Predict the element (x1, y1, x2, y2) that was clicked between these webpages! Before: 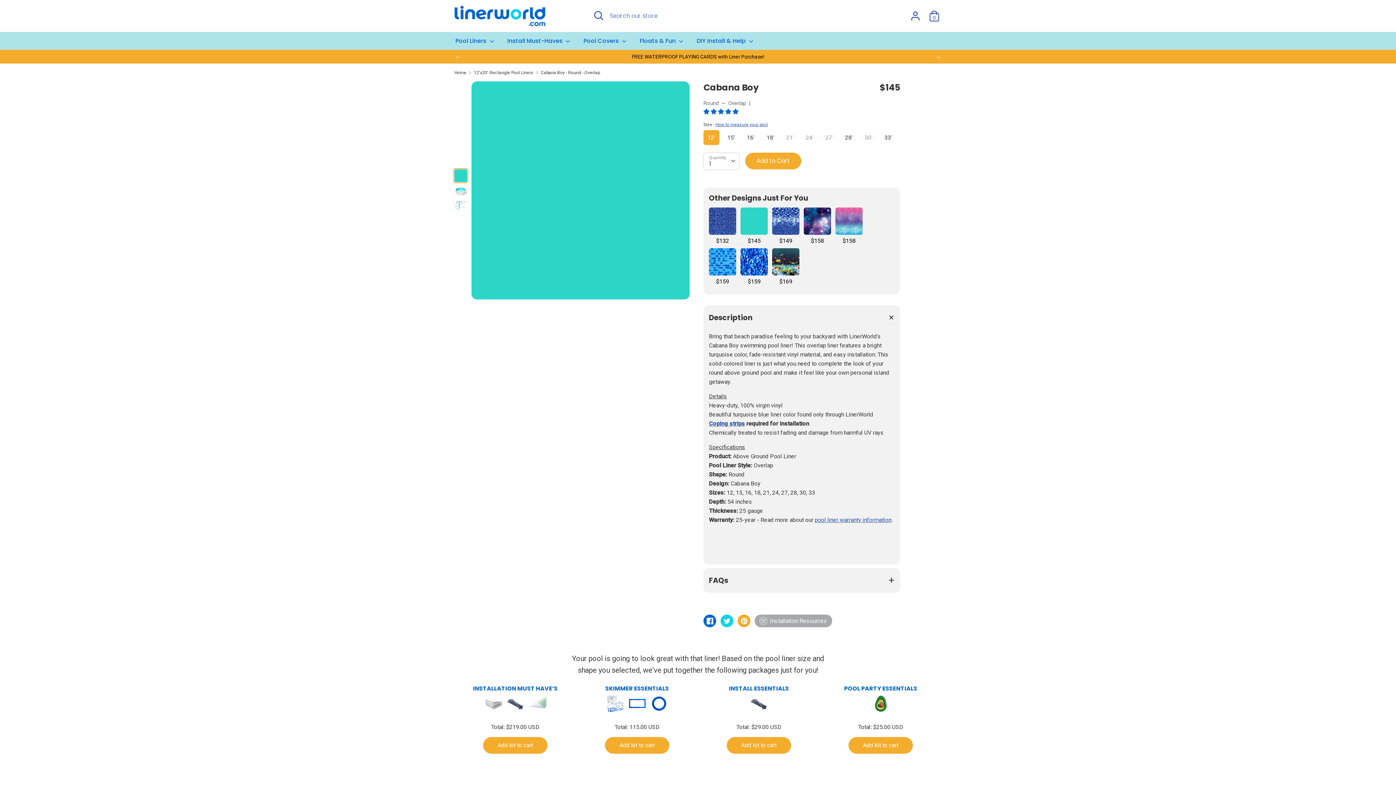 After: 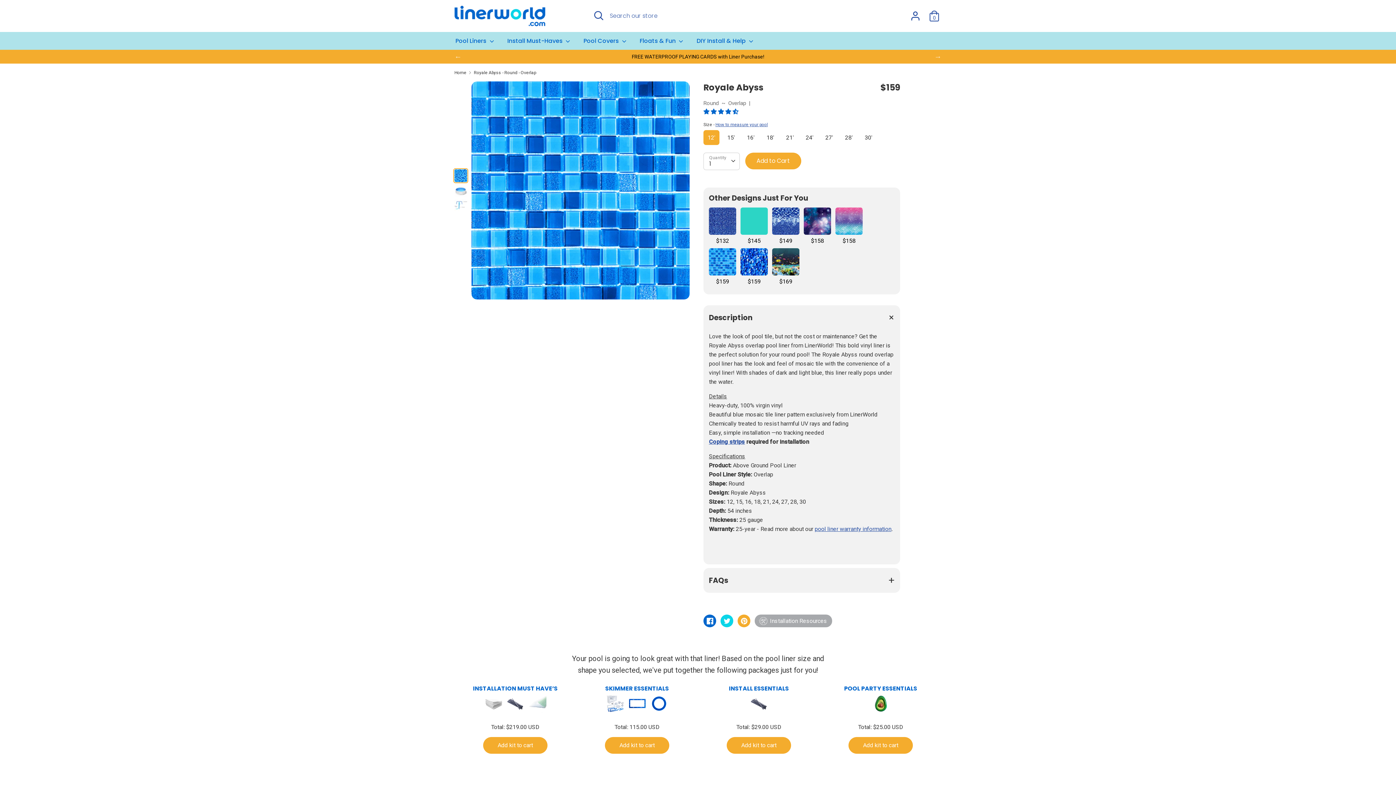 Action: bbox: (709, 248, 740, 289) label: $159